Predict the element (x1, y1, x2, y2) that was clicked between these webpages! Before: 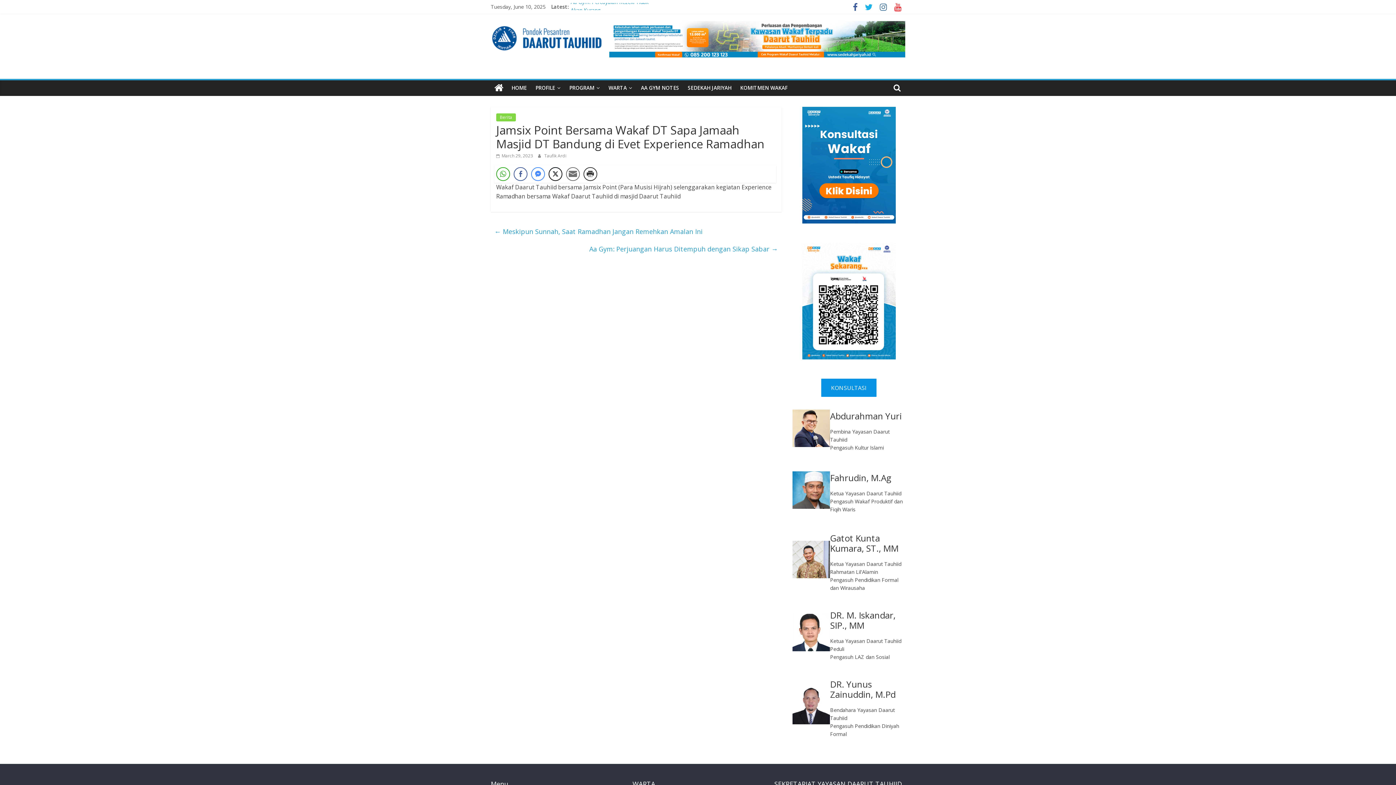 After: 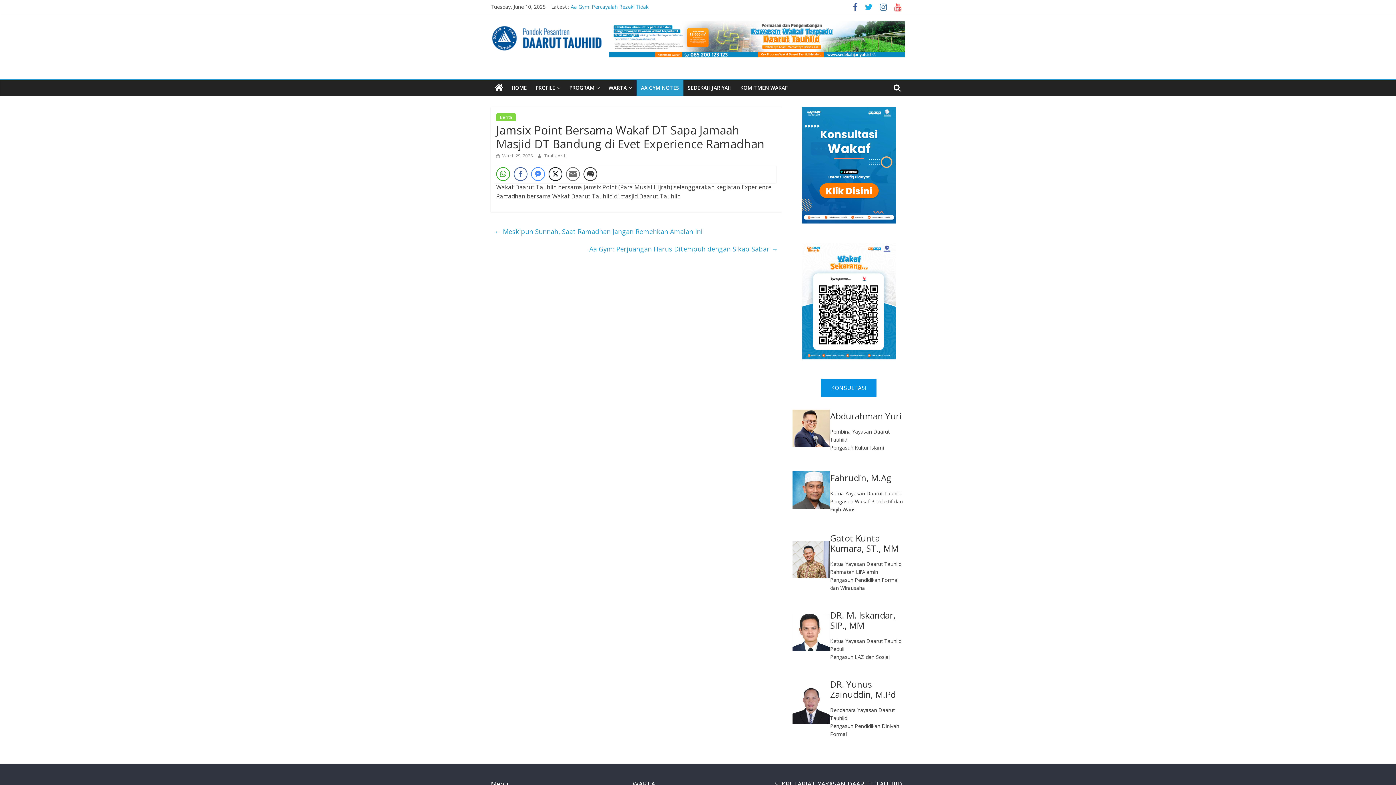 Action: bbox: (636, 80, 683, 95) label: AA GYM NOTES